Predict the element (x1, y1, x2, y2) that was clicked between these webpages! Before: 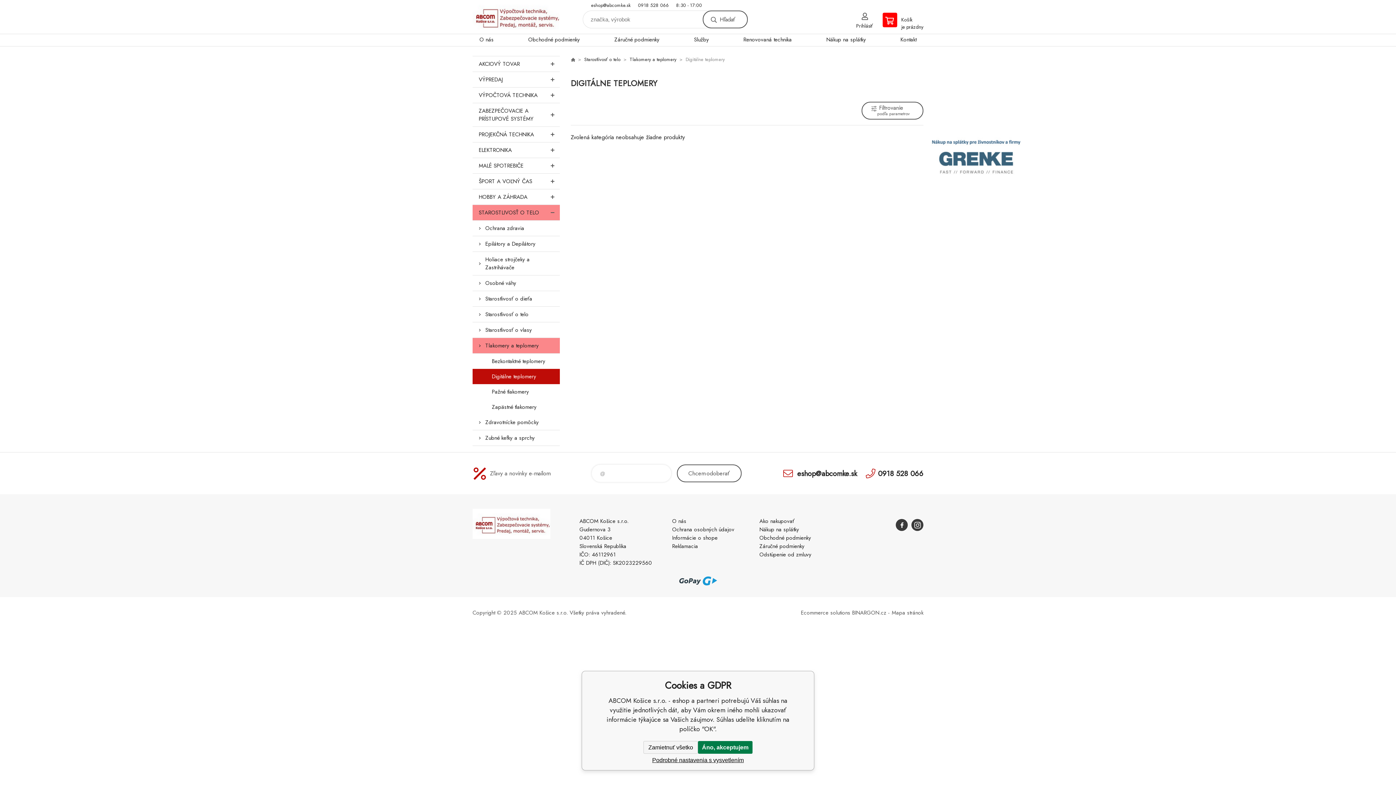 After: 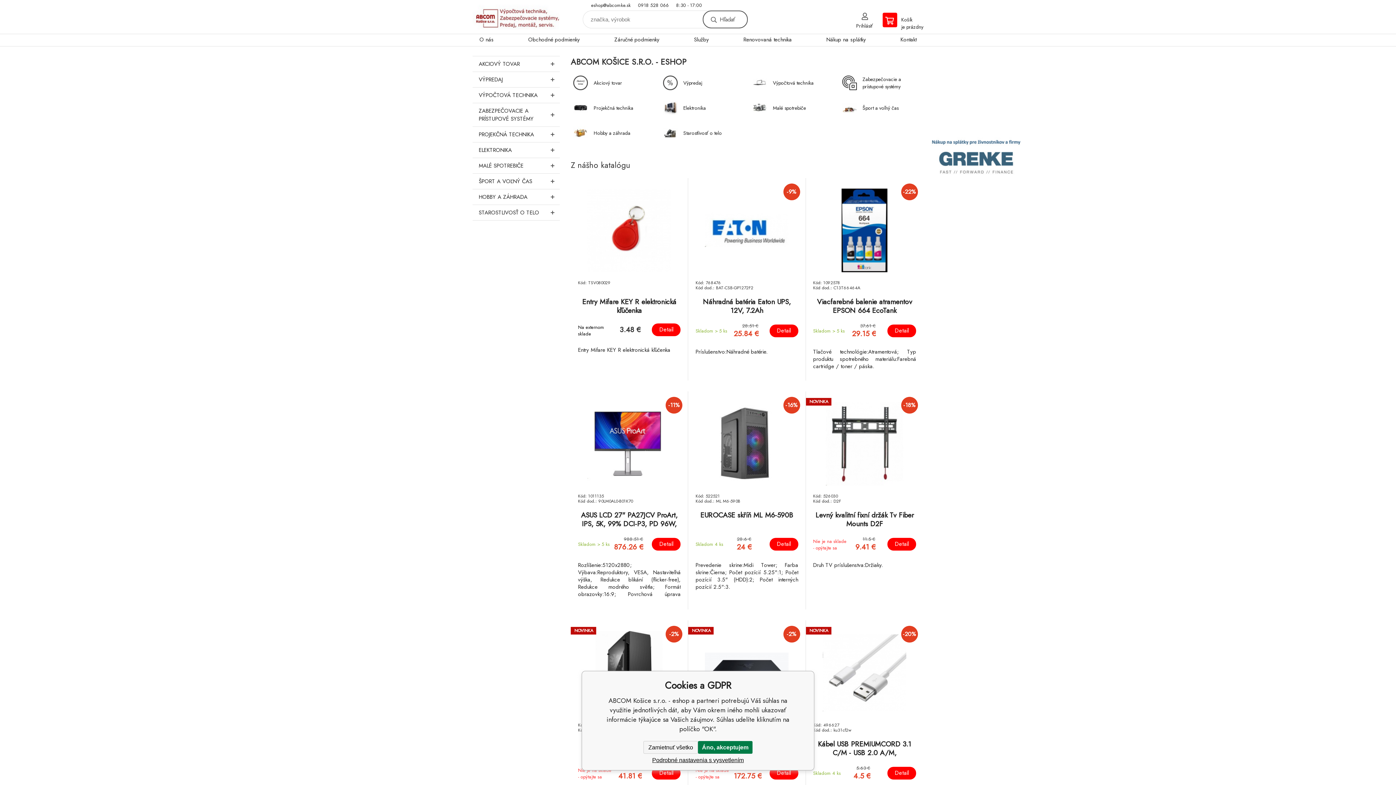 Action: label: ABCOM Košice s.r.o. - eshop bbox: (472, 0, 560, 33)